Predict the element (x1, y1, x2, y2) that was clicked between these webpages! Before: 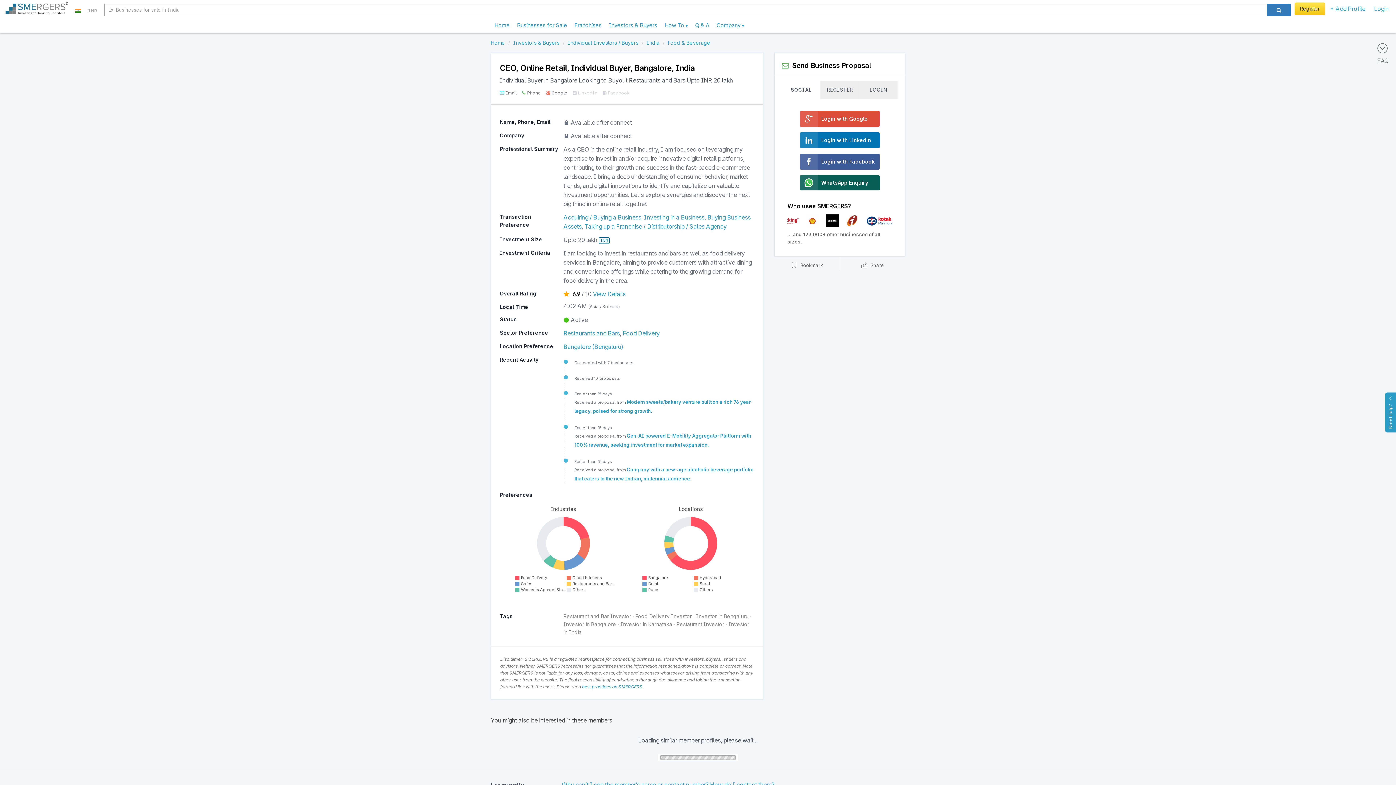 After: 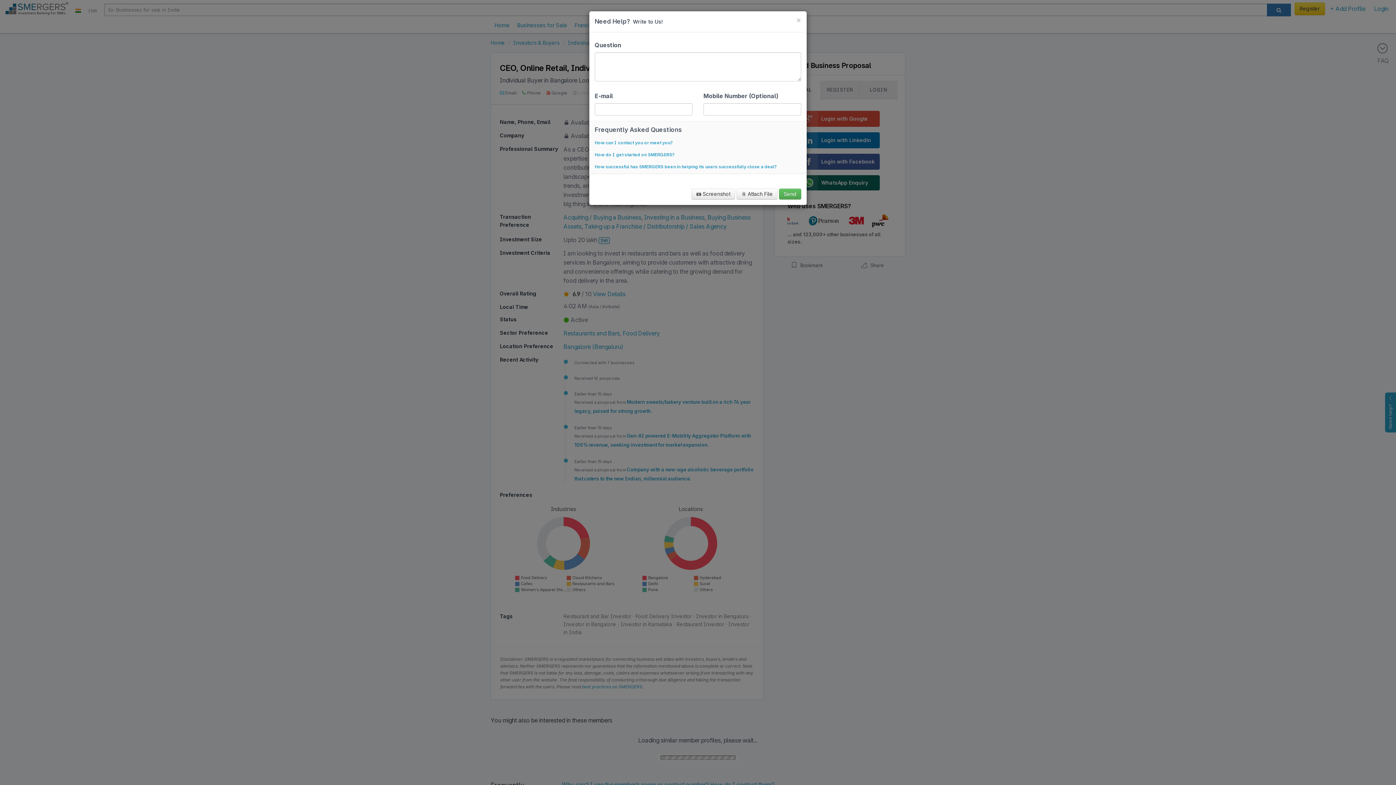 Action: label: Need help? bbox: (1385, 392, 1396, 432)